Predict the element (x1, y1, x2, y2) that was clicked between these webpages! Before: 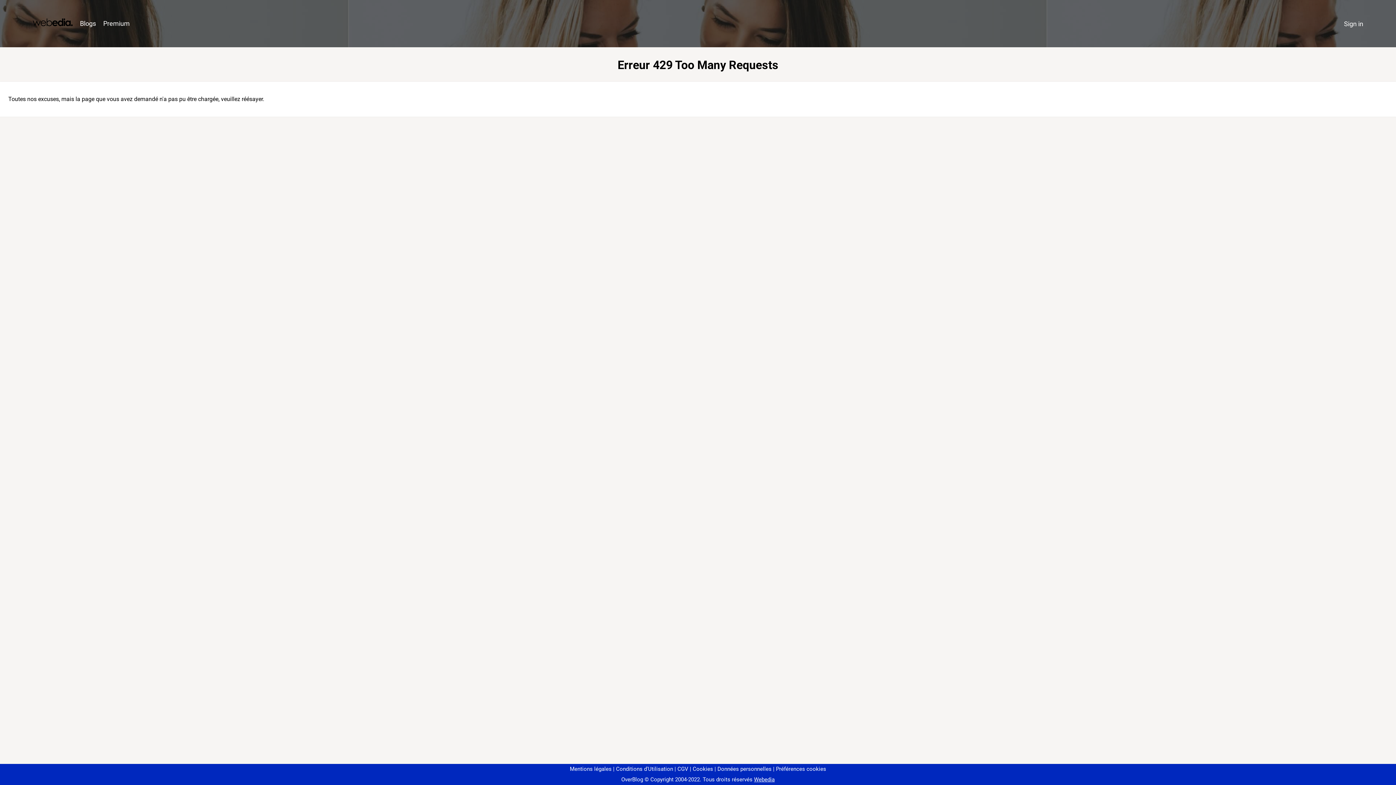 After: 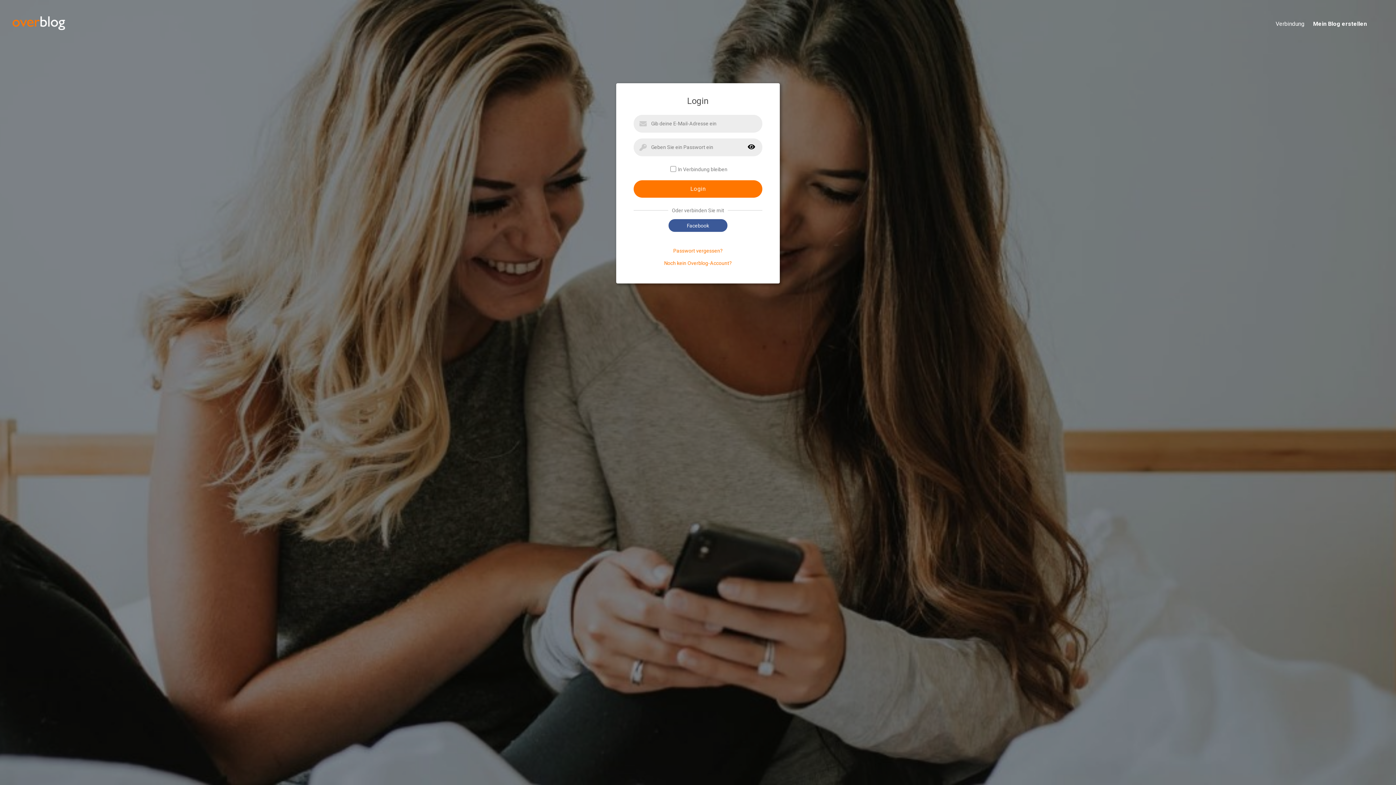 Action: label: Sign in bbox: (1340, 16, 1367, 31)